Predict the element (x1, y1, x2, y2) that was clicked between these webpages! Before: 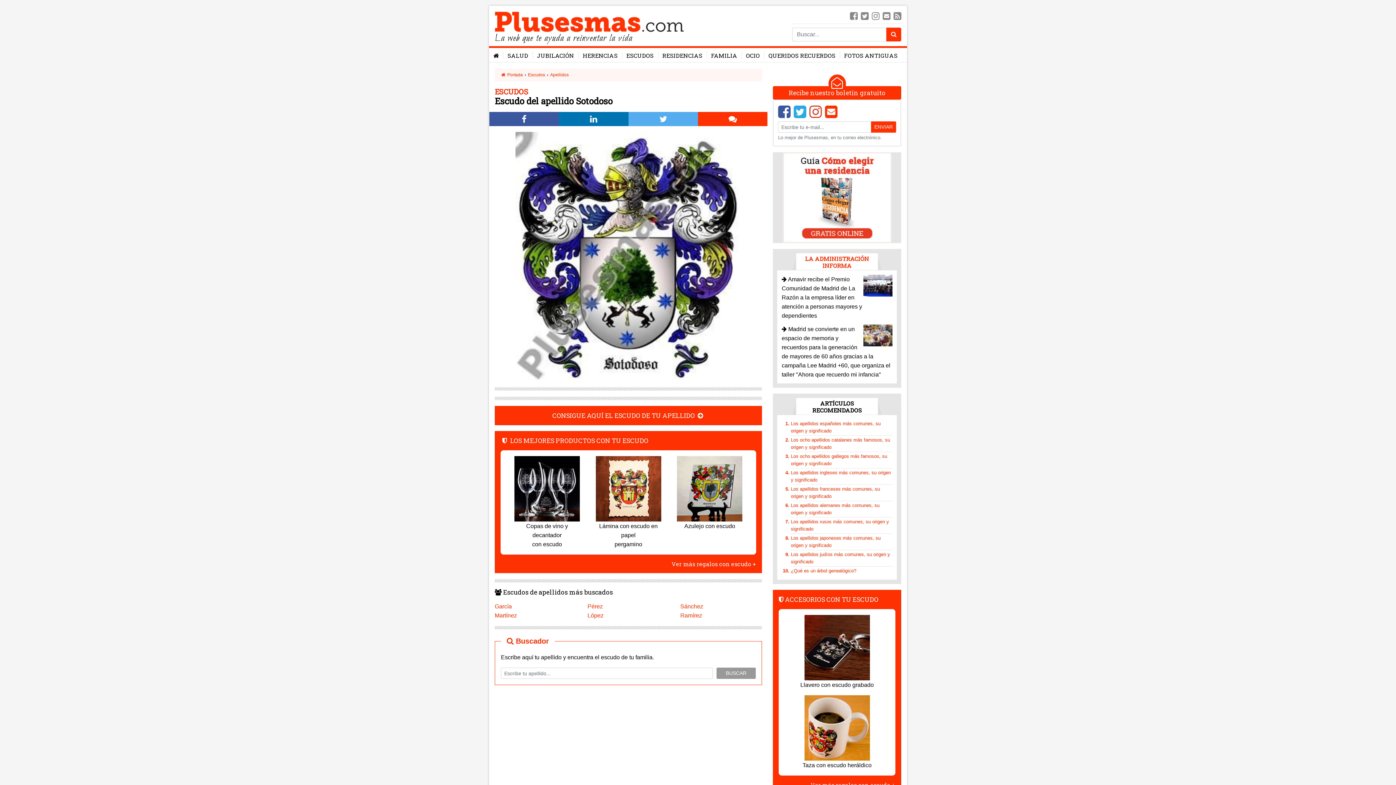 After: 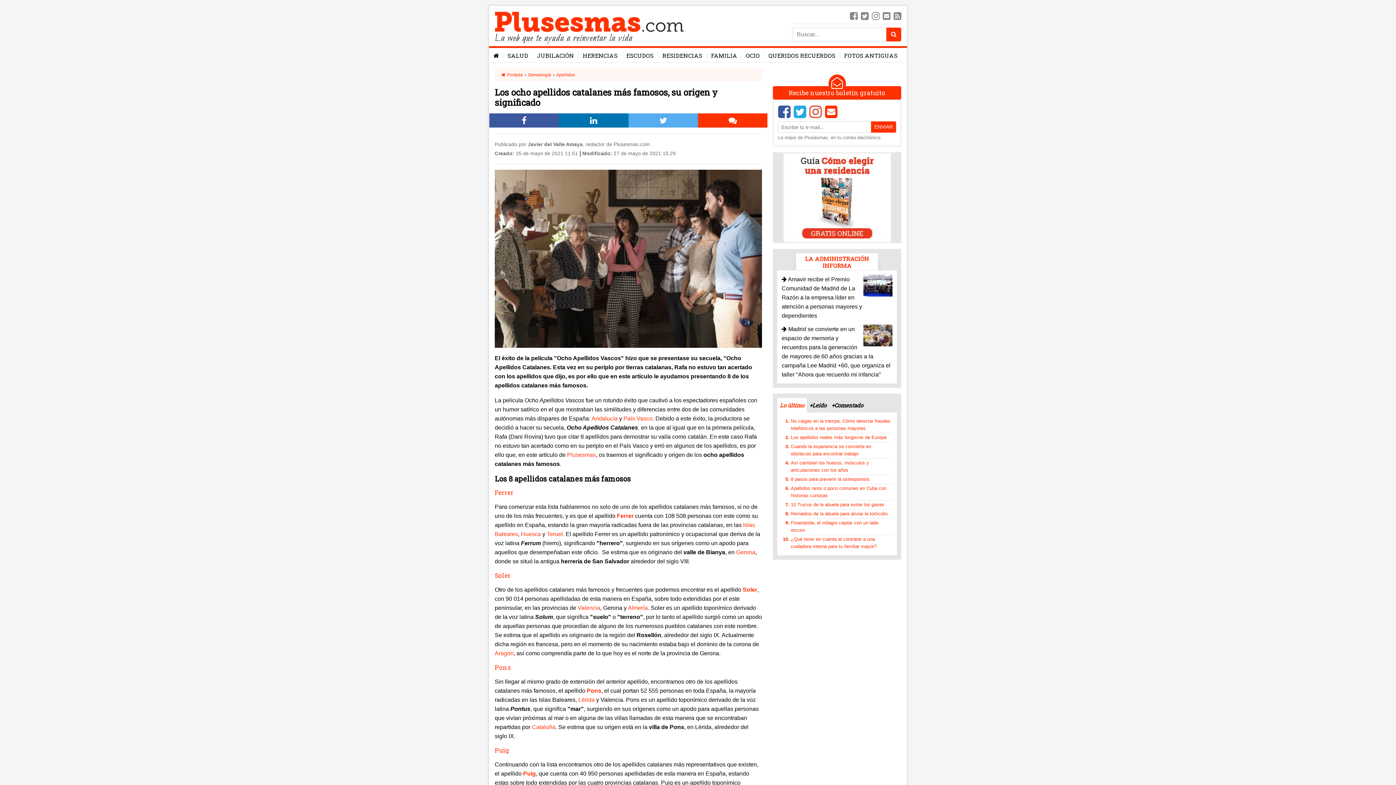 Action: label: Los ocho apellidos catalanes más famosos, su origen y significado bbox: (791, 436, 892, 451)